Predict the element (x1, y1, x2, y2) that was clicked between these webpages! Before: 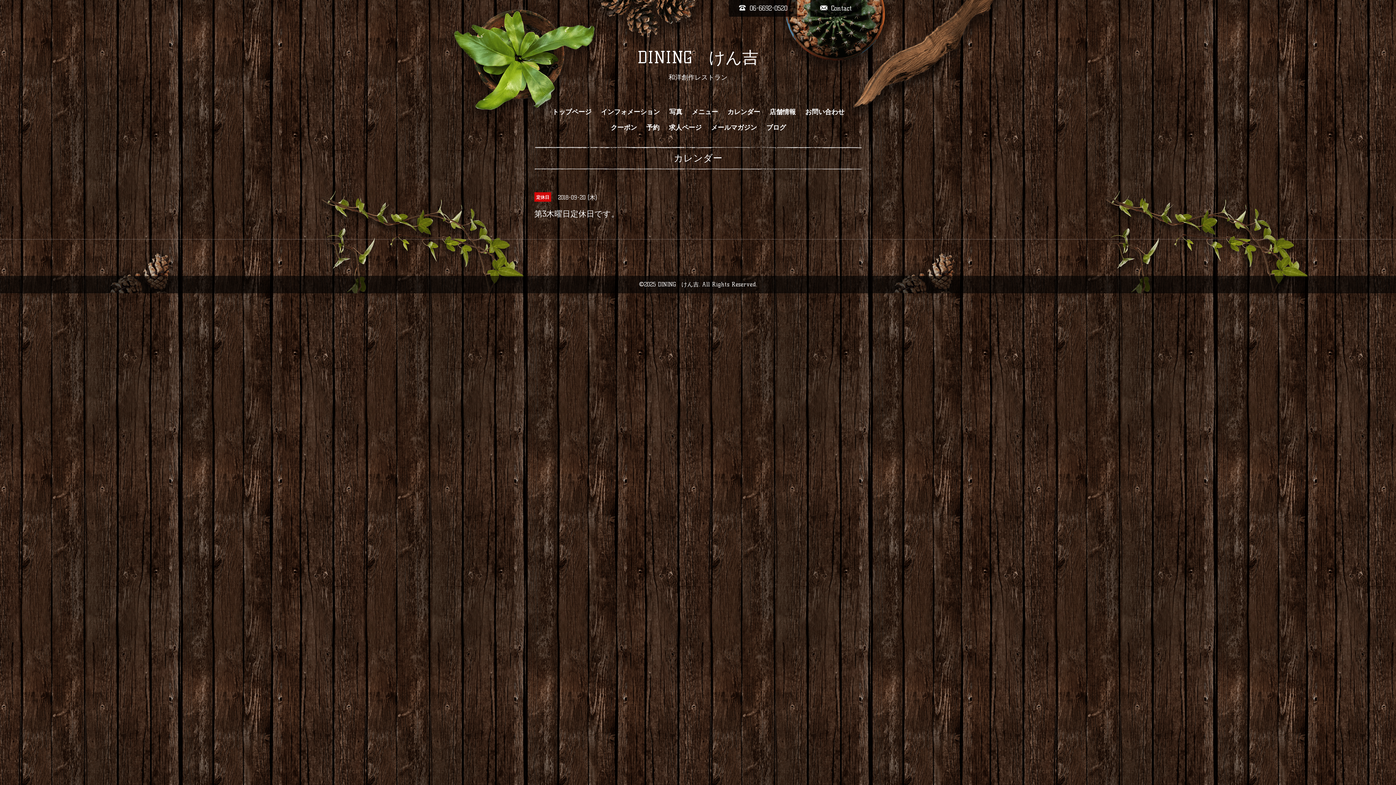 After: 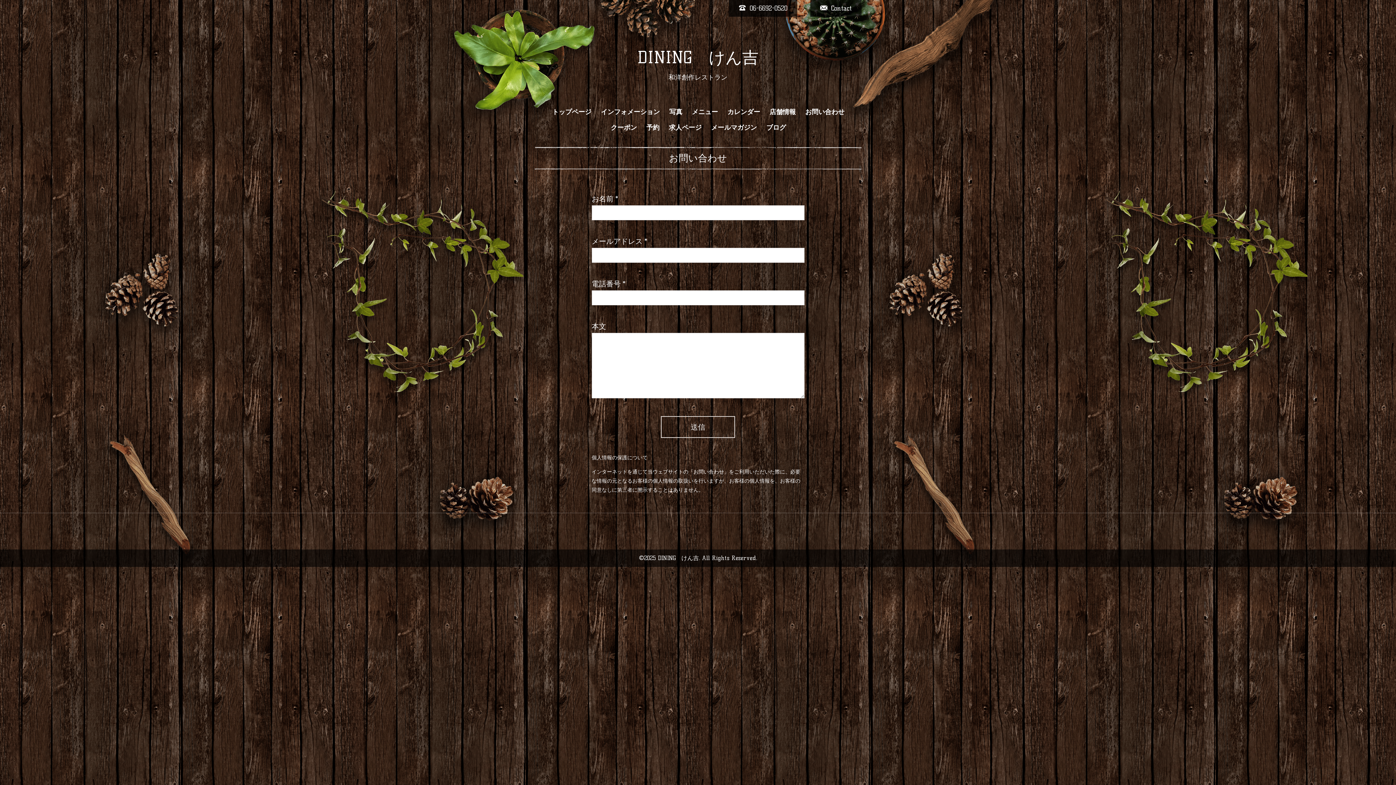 Action: label: Contact bbox: (810, 0, 861, 16)